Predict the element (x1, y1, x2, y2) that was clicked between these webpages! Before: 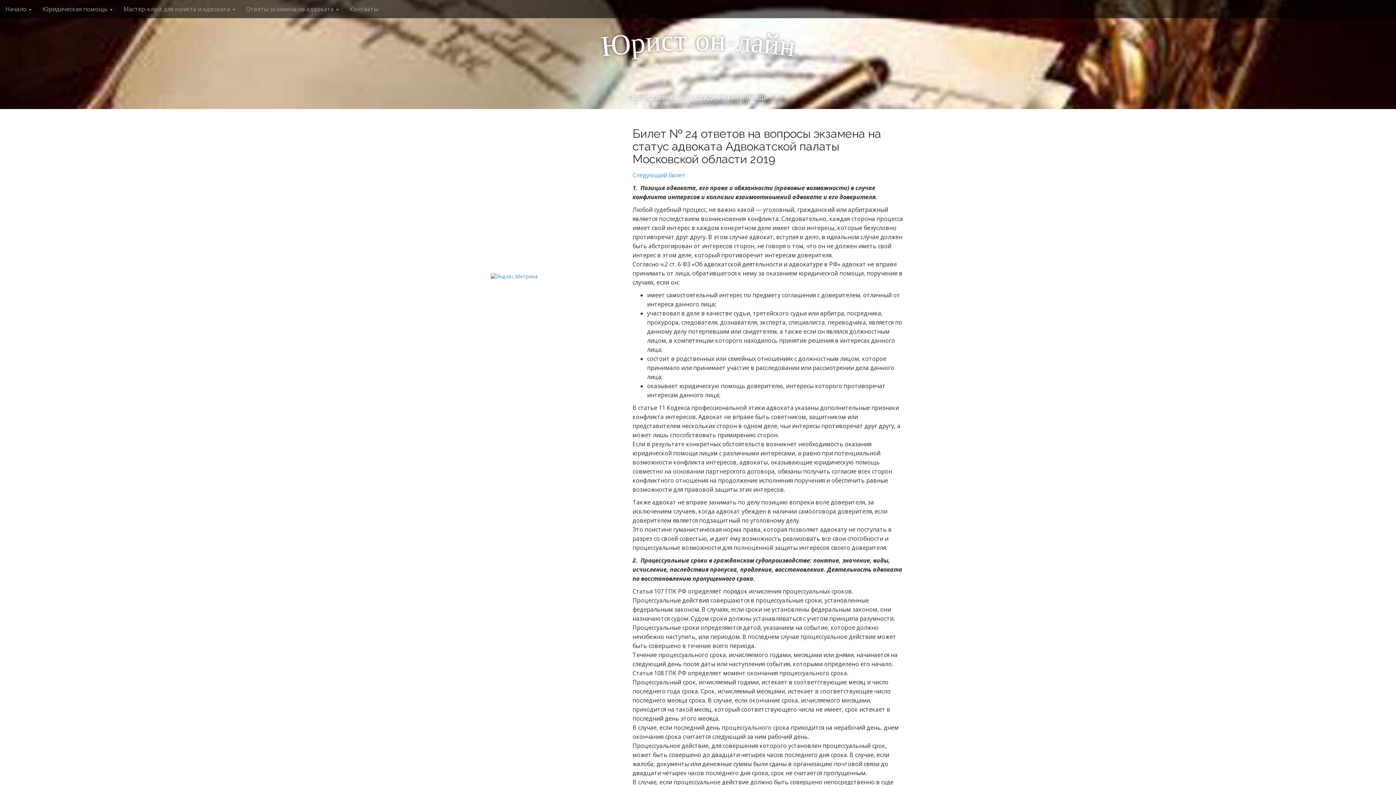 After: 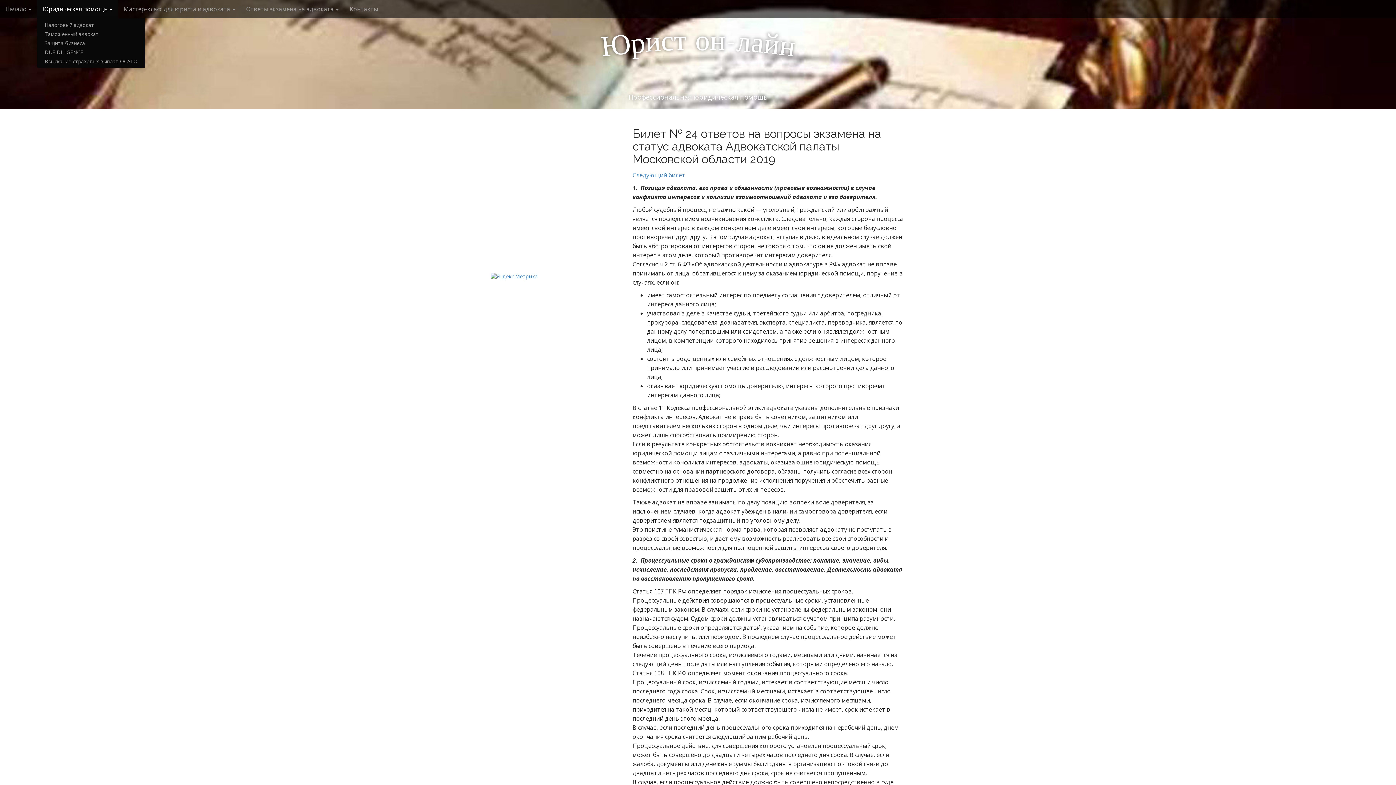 Action: label: Юридическая помощь  bbox: (37, 0, 118, 18)